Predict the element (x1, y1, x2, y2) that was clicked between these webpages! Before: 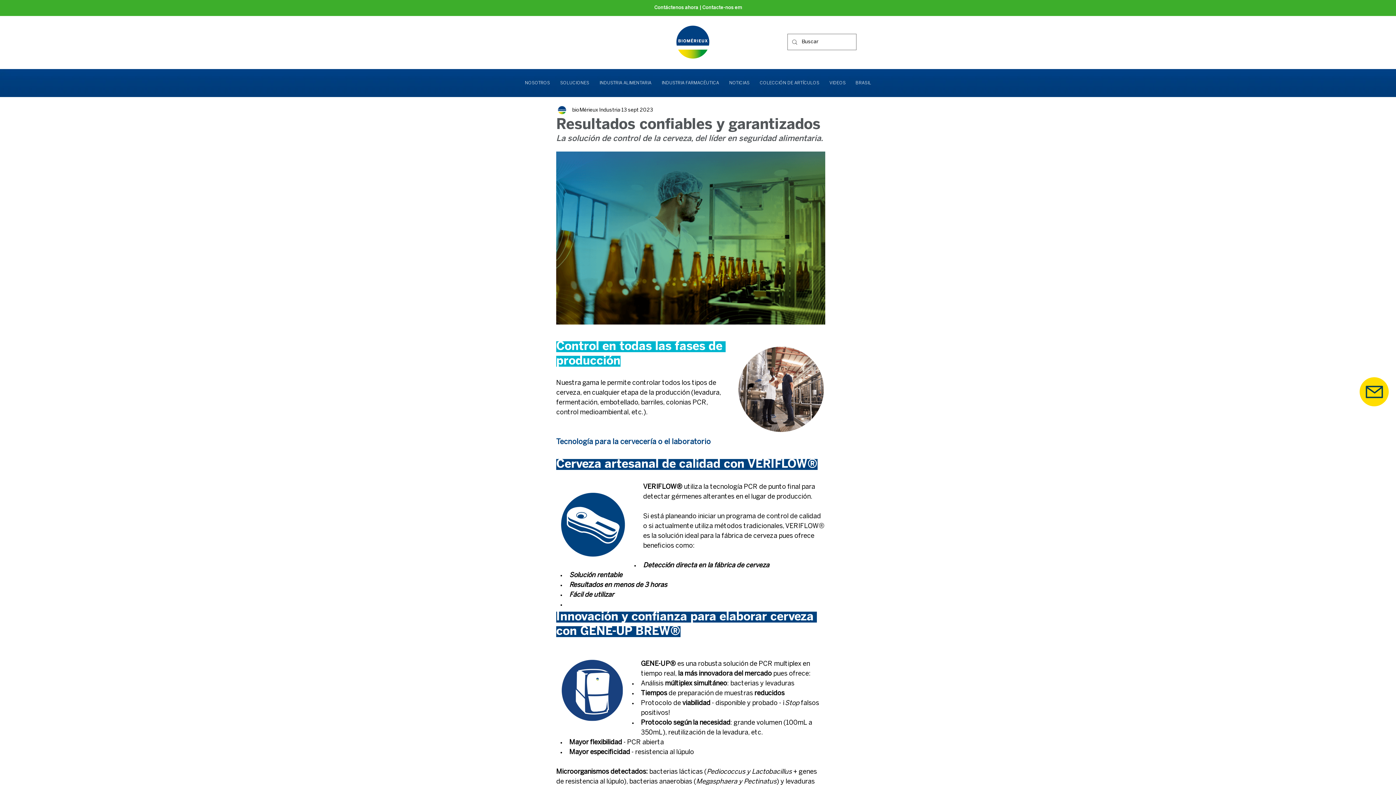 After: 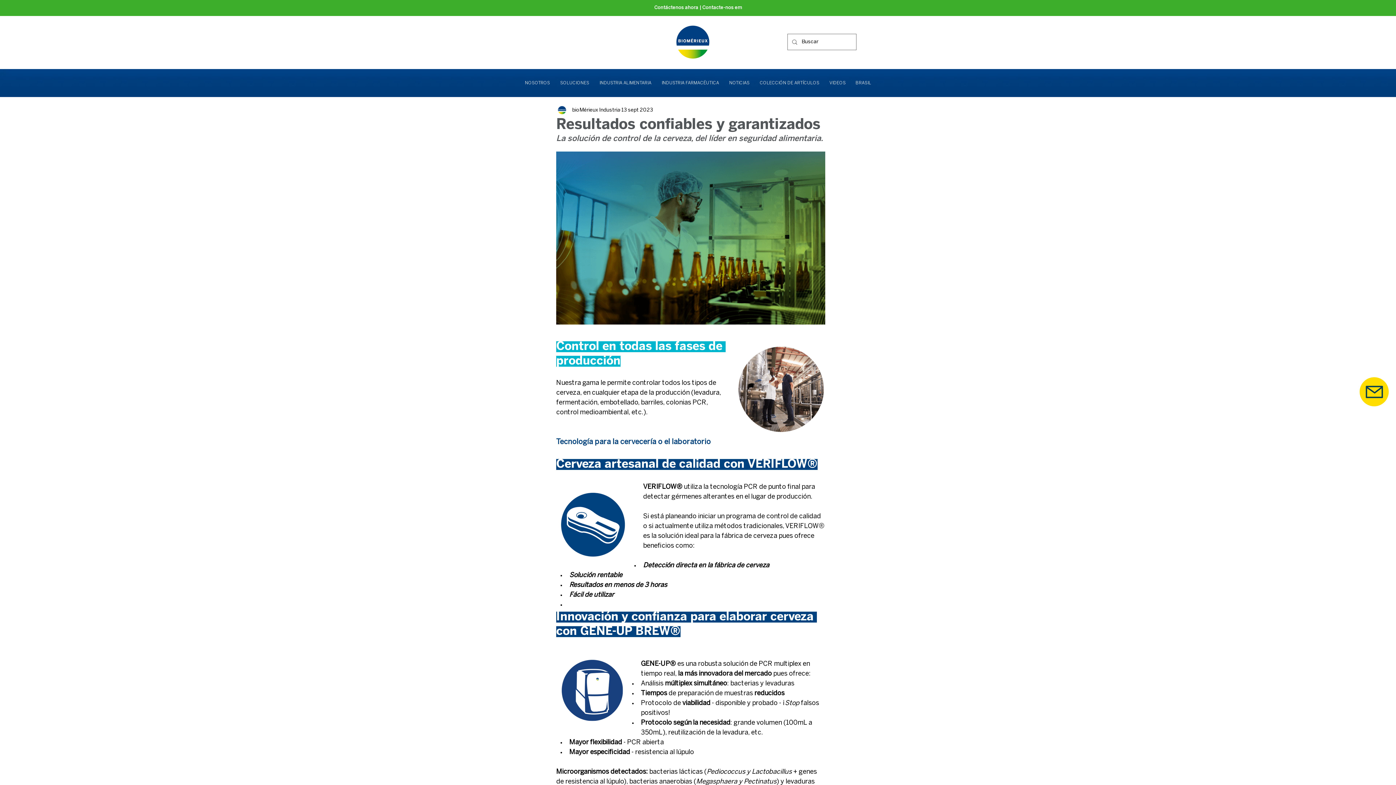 Action: label: Contáctenos ahora | Contacte-nos em bbox: (654, 5, 741, 10)